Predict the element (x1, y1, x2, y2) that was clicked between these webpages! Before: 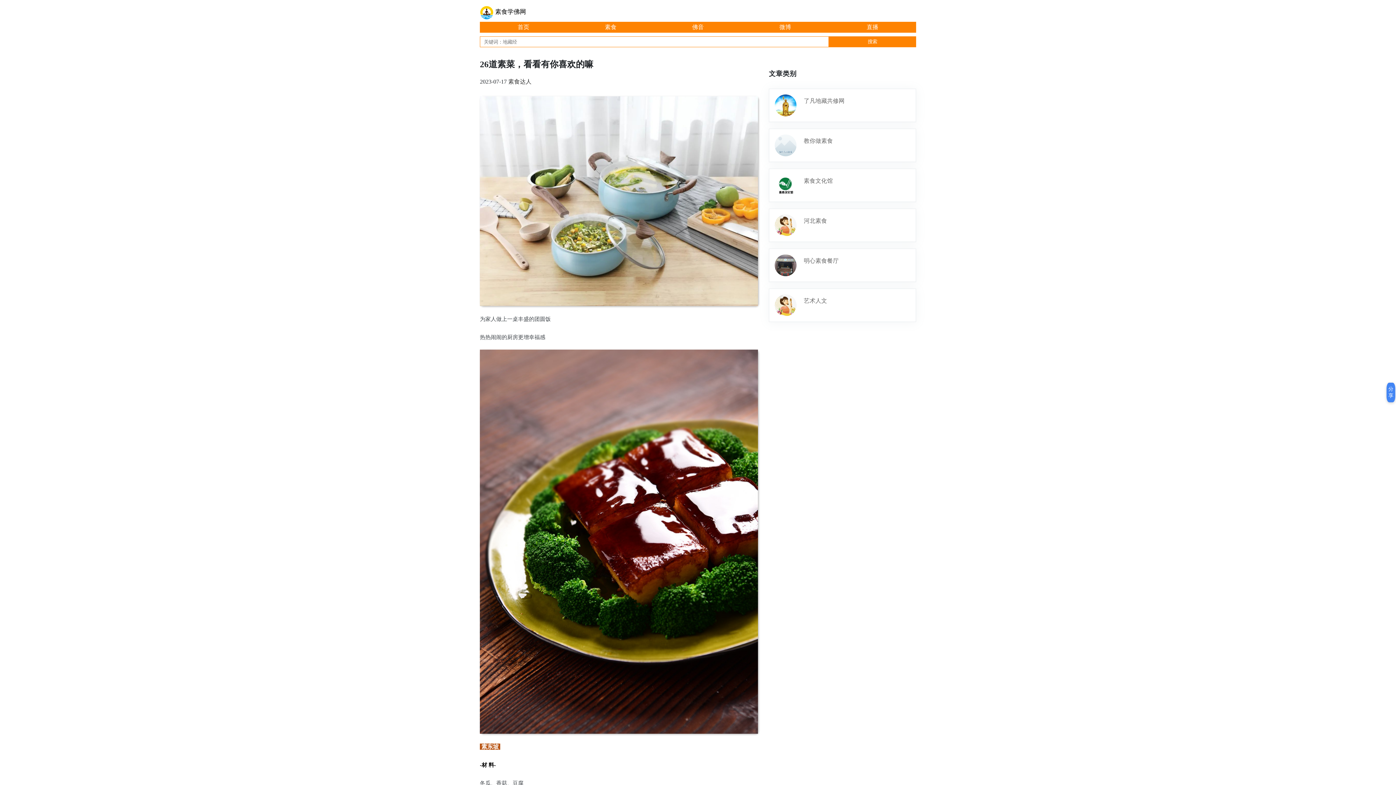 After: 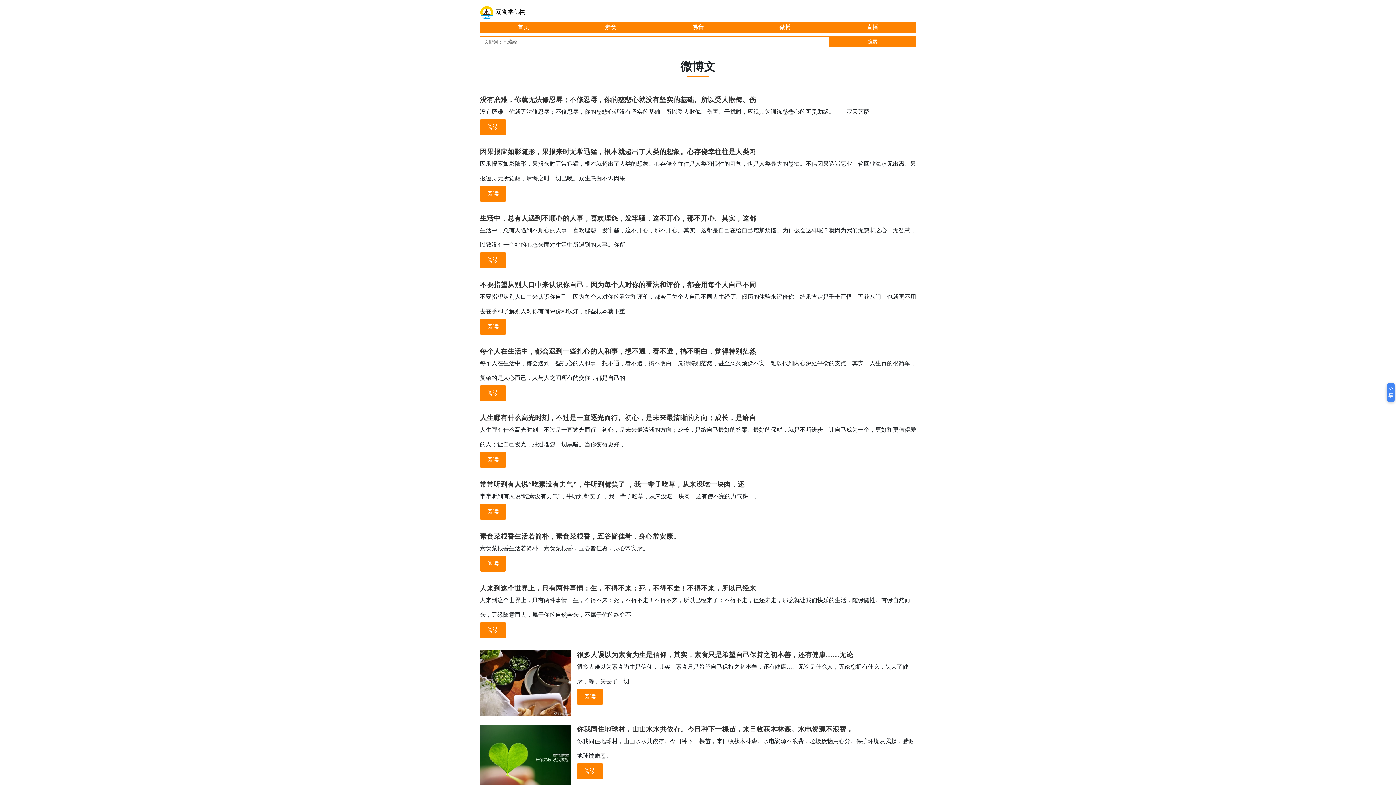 Action: bbox: (779, 24, 791, 30) label: 微博